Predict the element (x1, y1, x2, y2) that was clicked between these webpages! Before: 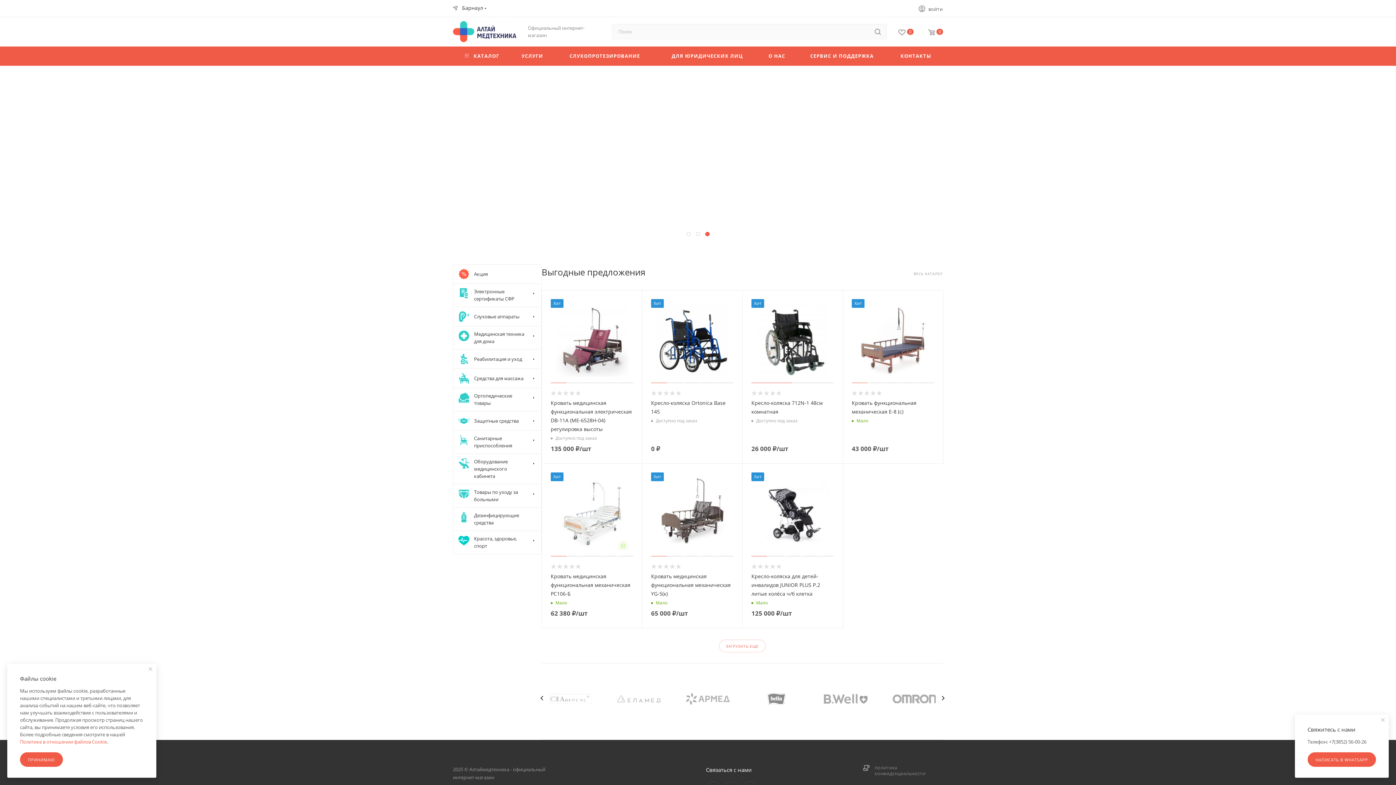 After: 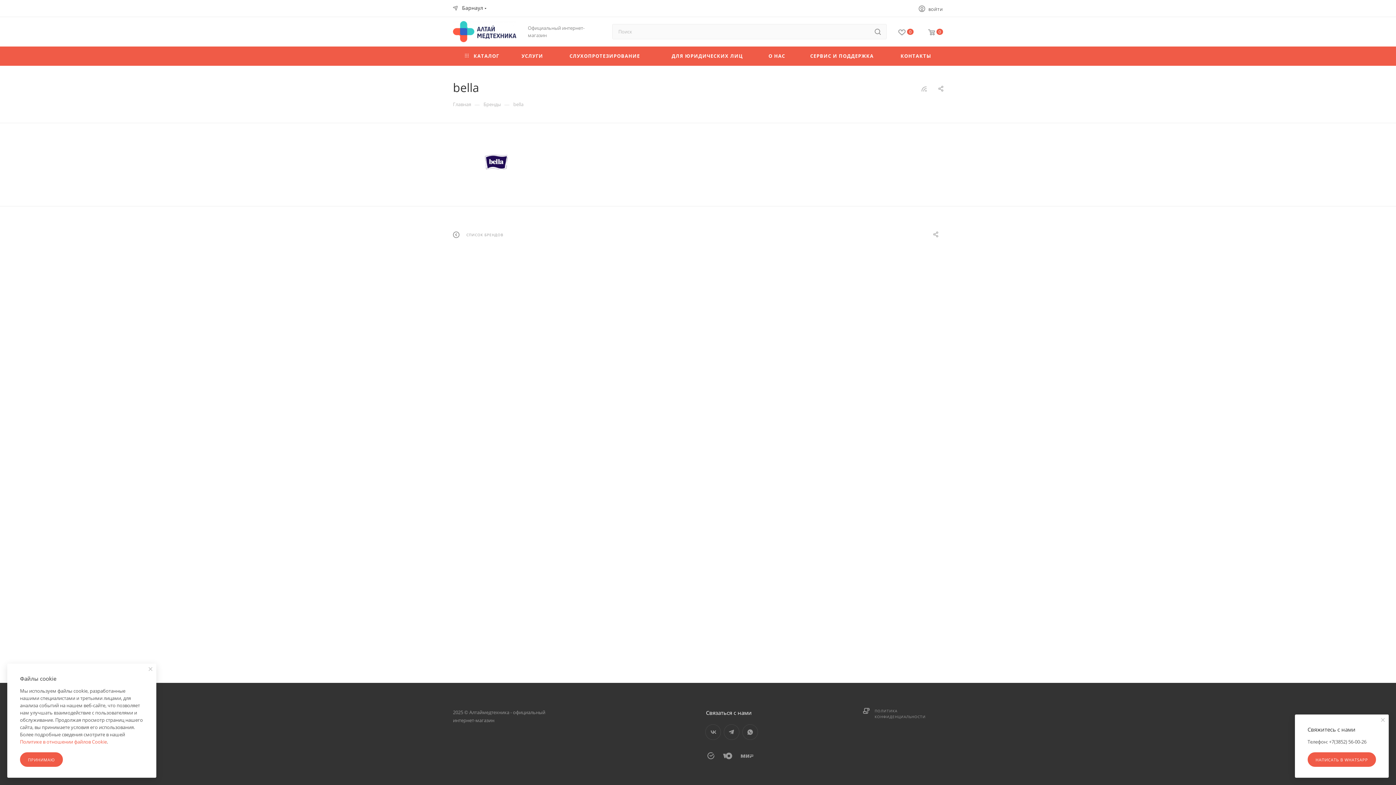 Action: bbox: (892, 682, 936, 714)